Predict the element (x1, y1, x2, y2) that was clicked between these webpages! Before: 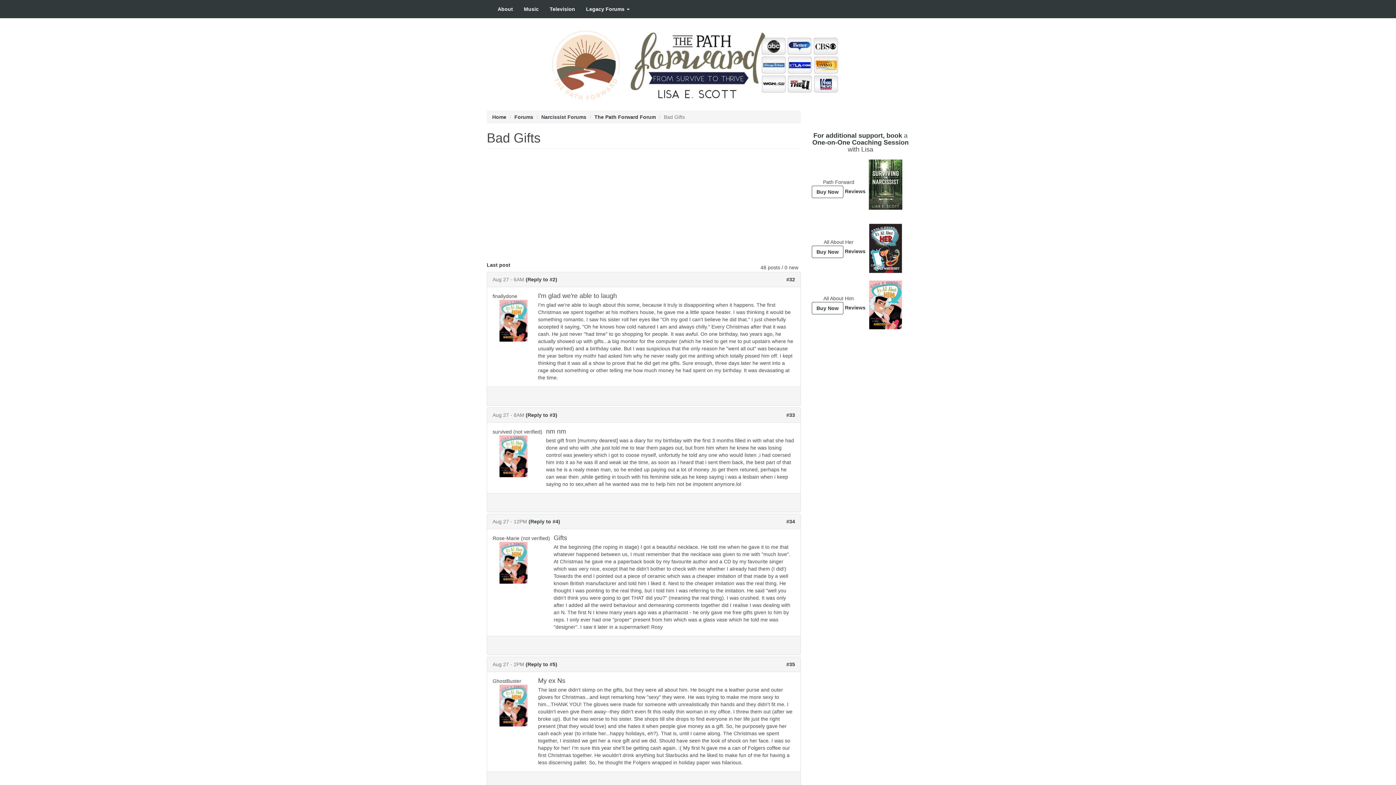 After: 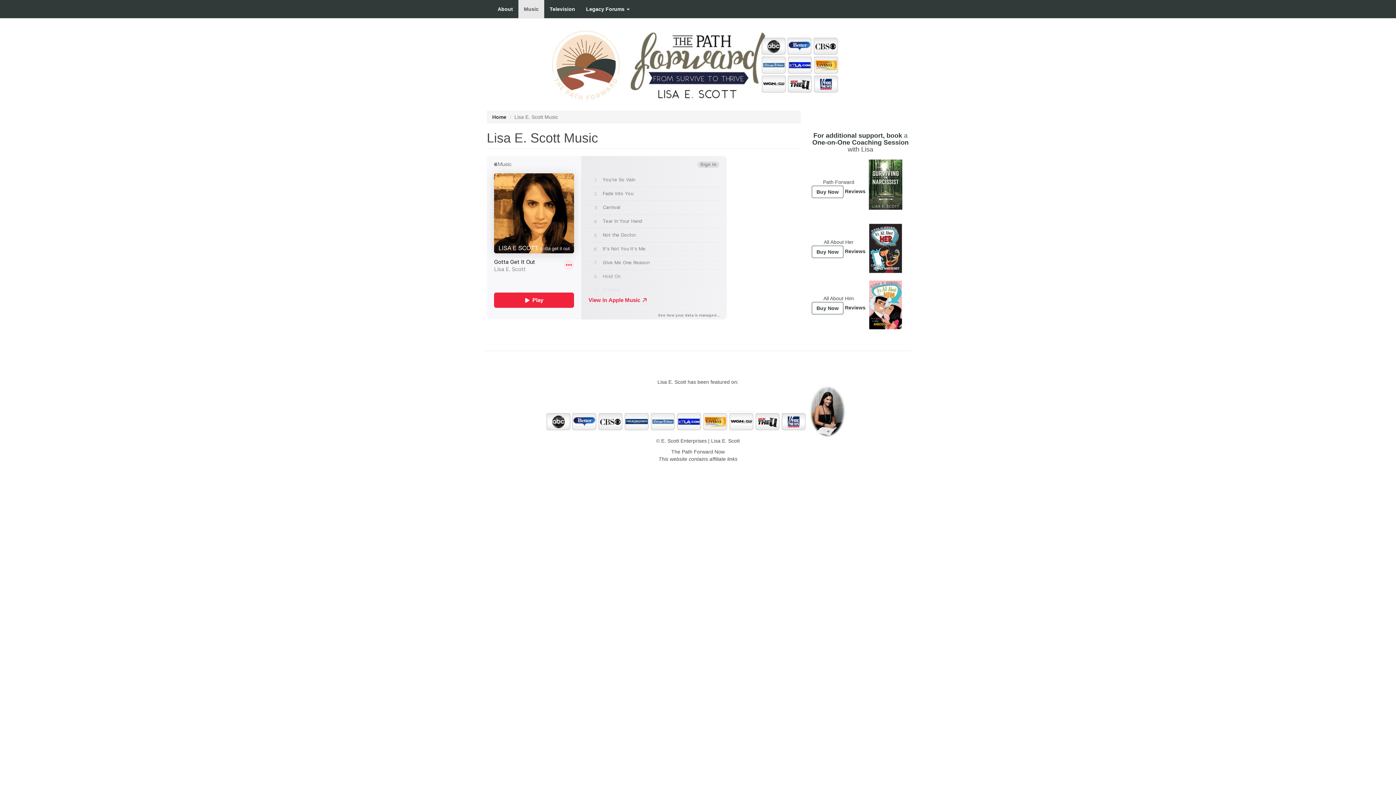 Action: label: Music bbox: (518, 0, 544, 18)